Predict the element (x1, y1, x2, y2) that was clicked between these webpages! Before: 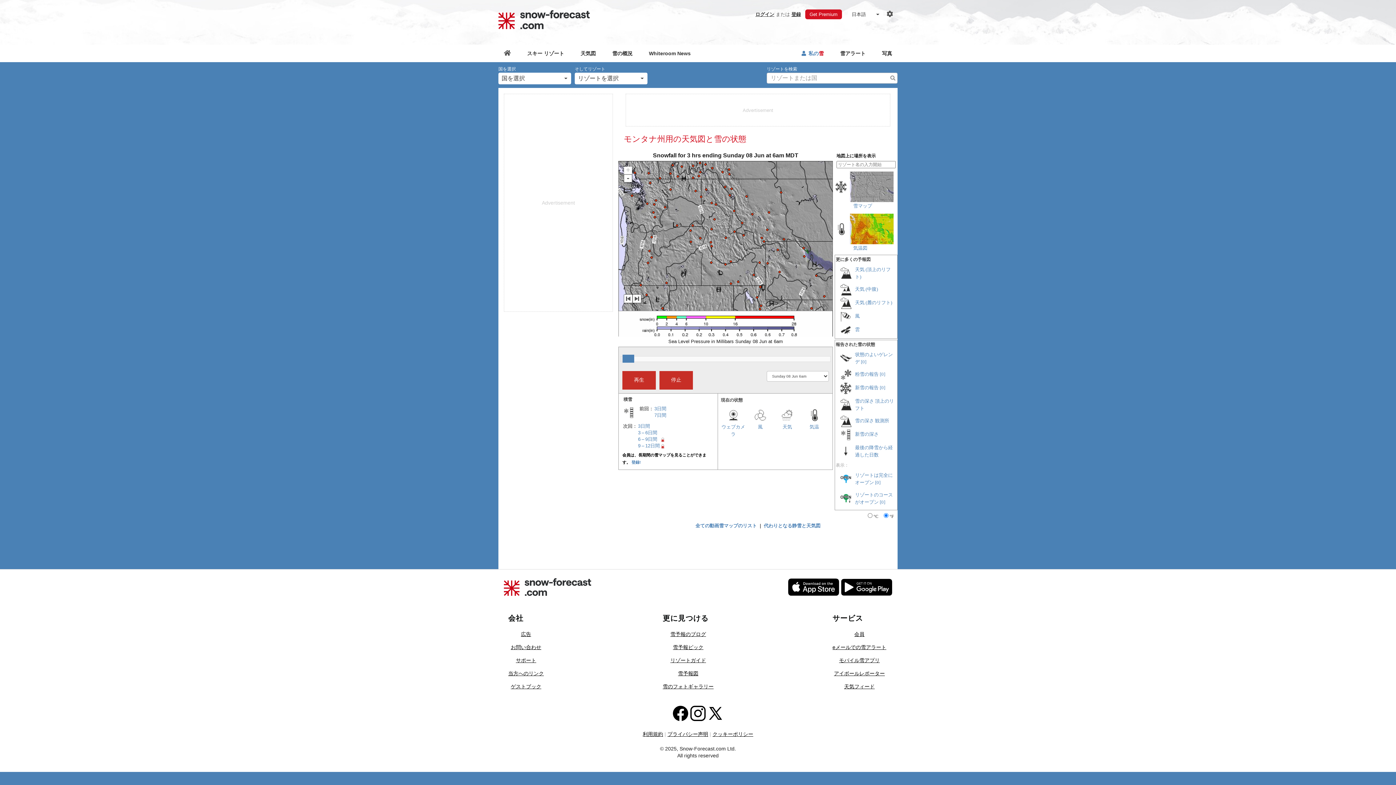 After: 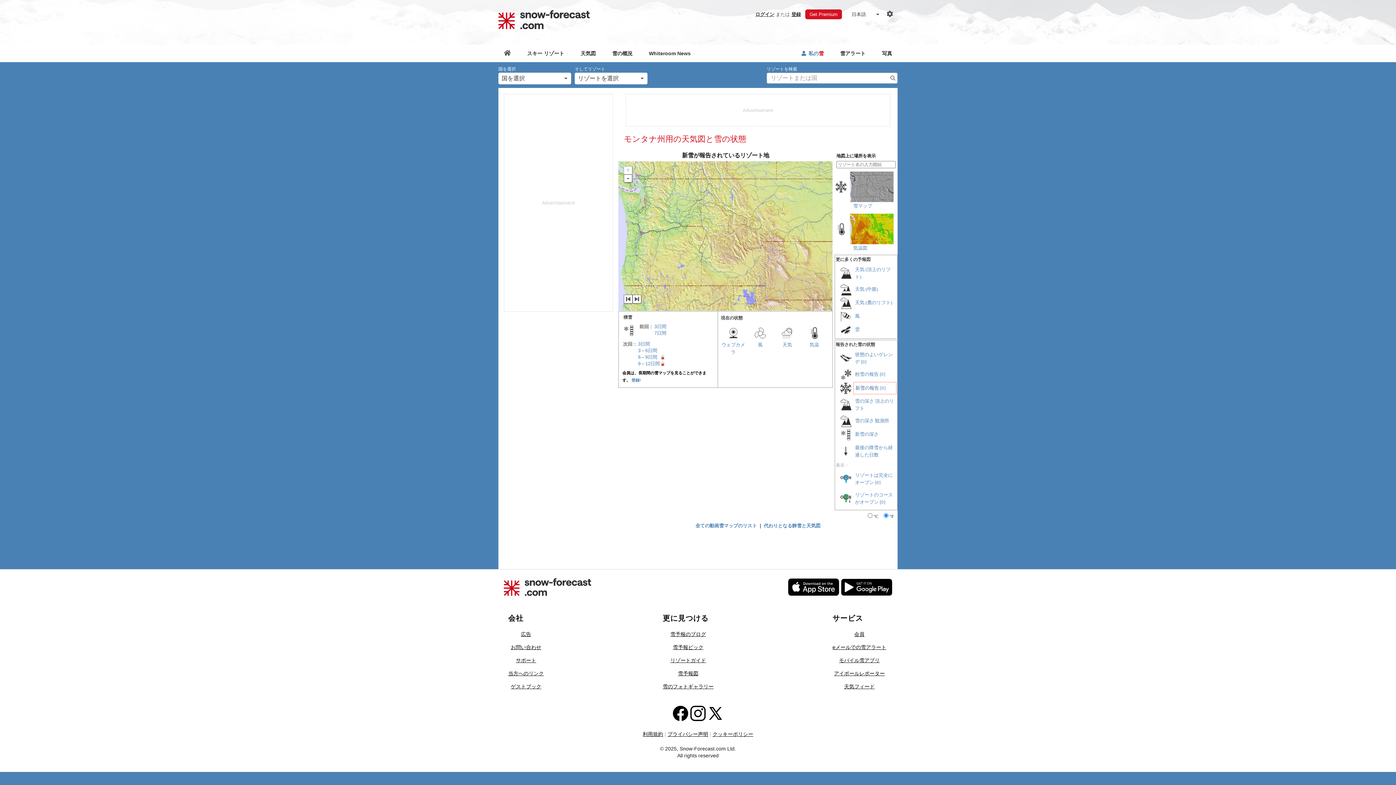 Action: label: 新雪の報告 bbox: (855, 385, 878, 390)